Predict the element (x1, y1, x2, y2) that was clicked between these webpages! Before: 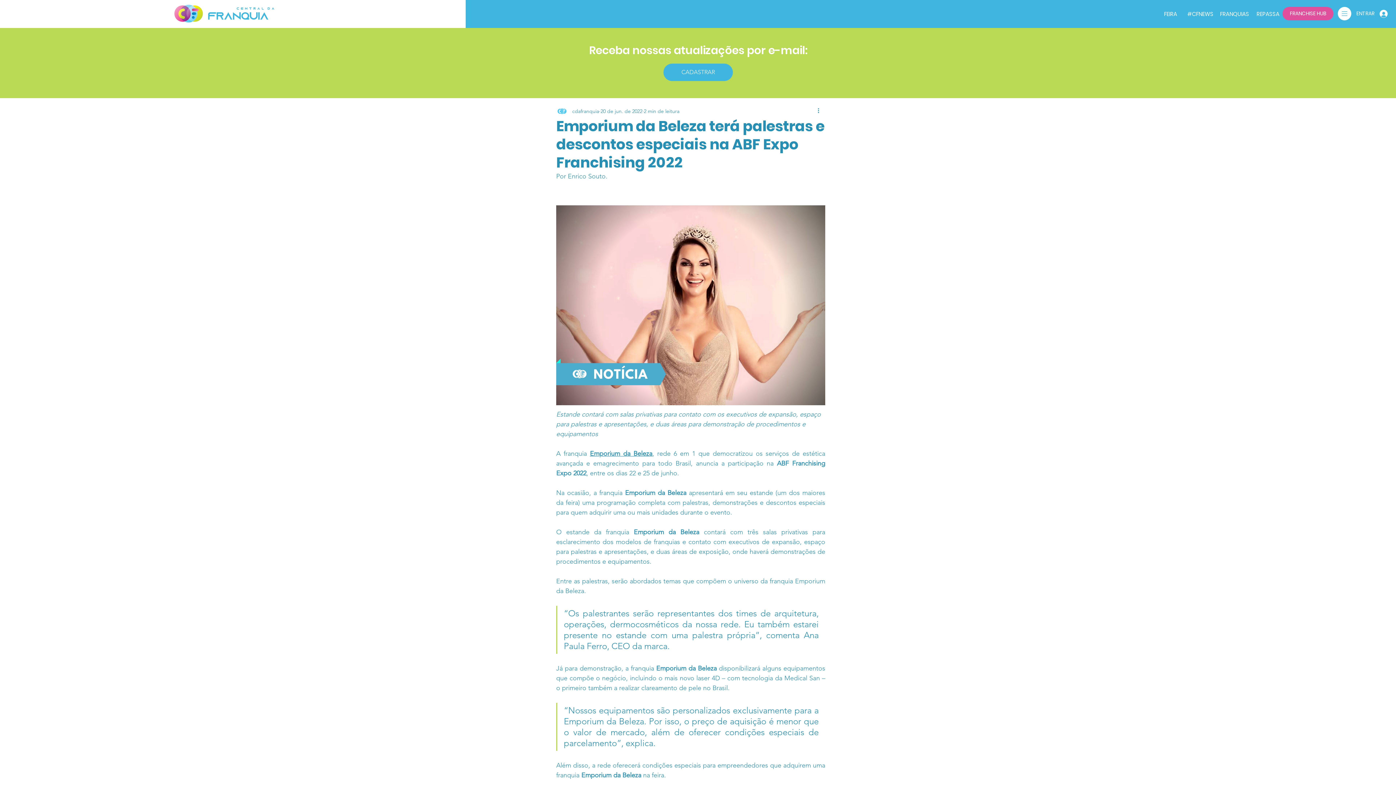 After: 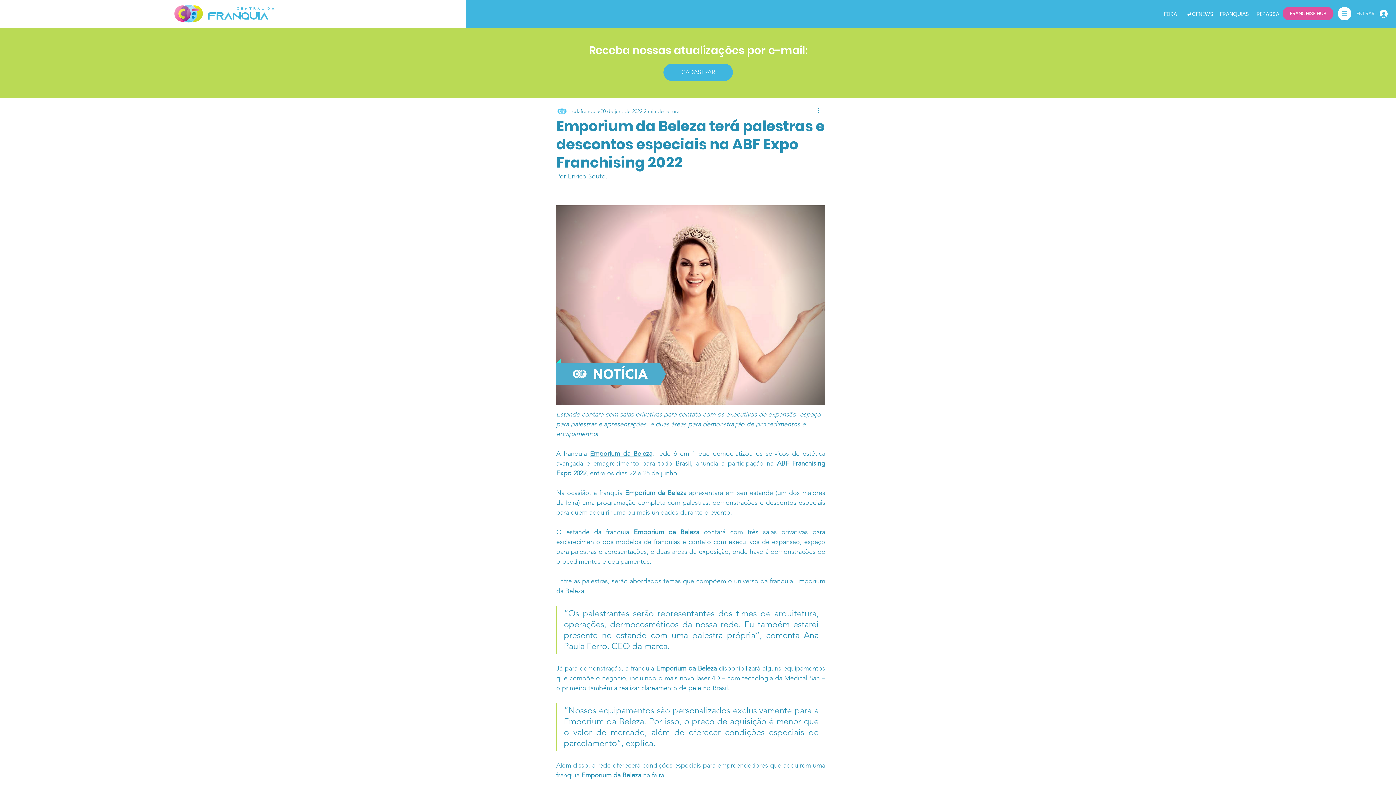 Action: bbox: (1351, 7, 1393, 19) label: ENTRAR